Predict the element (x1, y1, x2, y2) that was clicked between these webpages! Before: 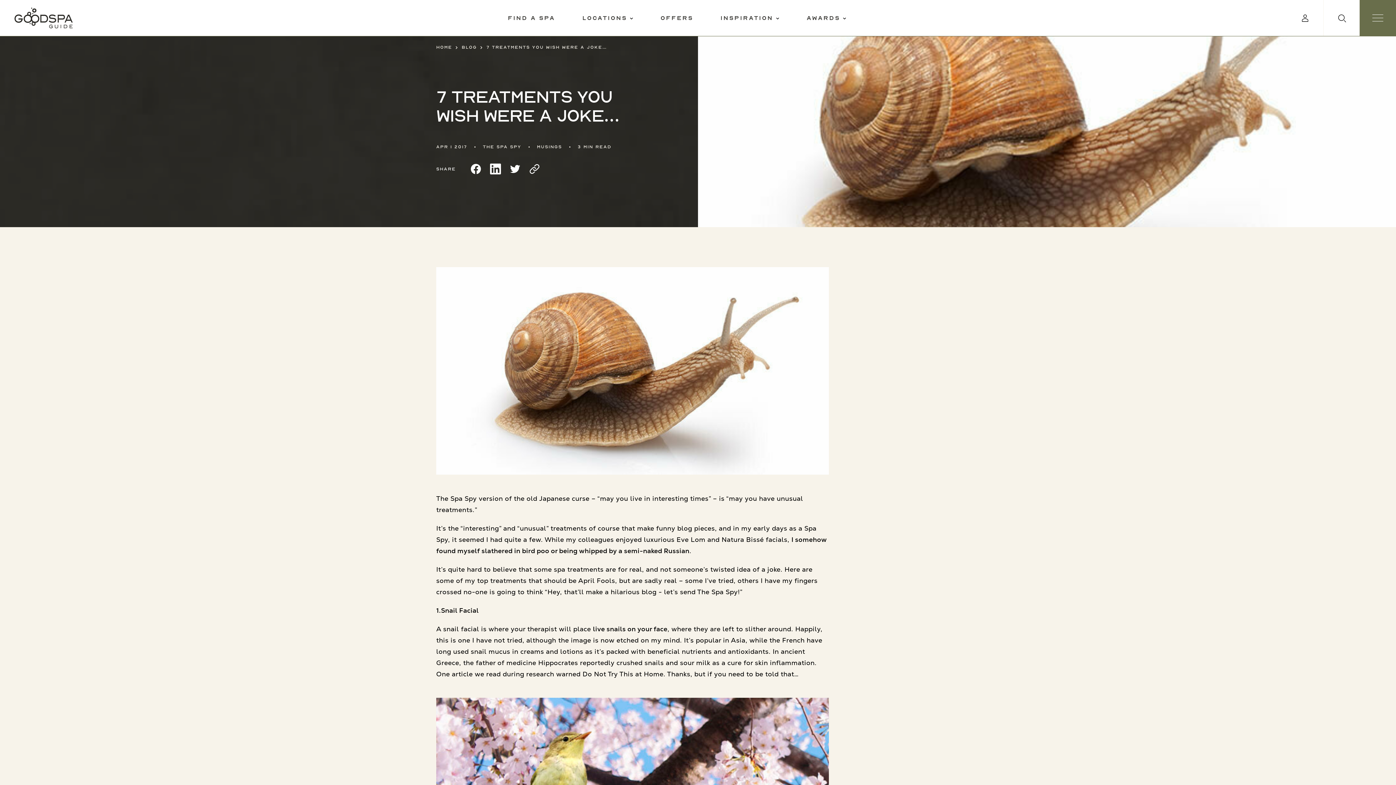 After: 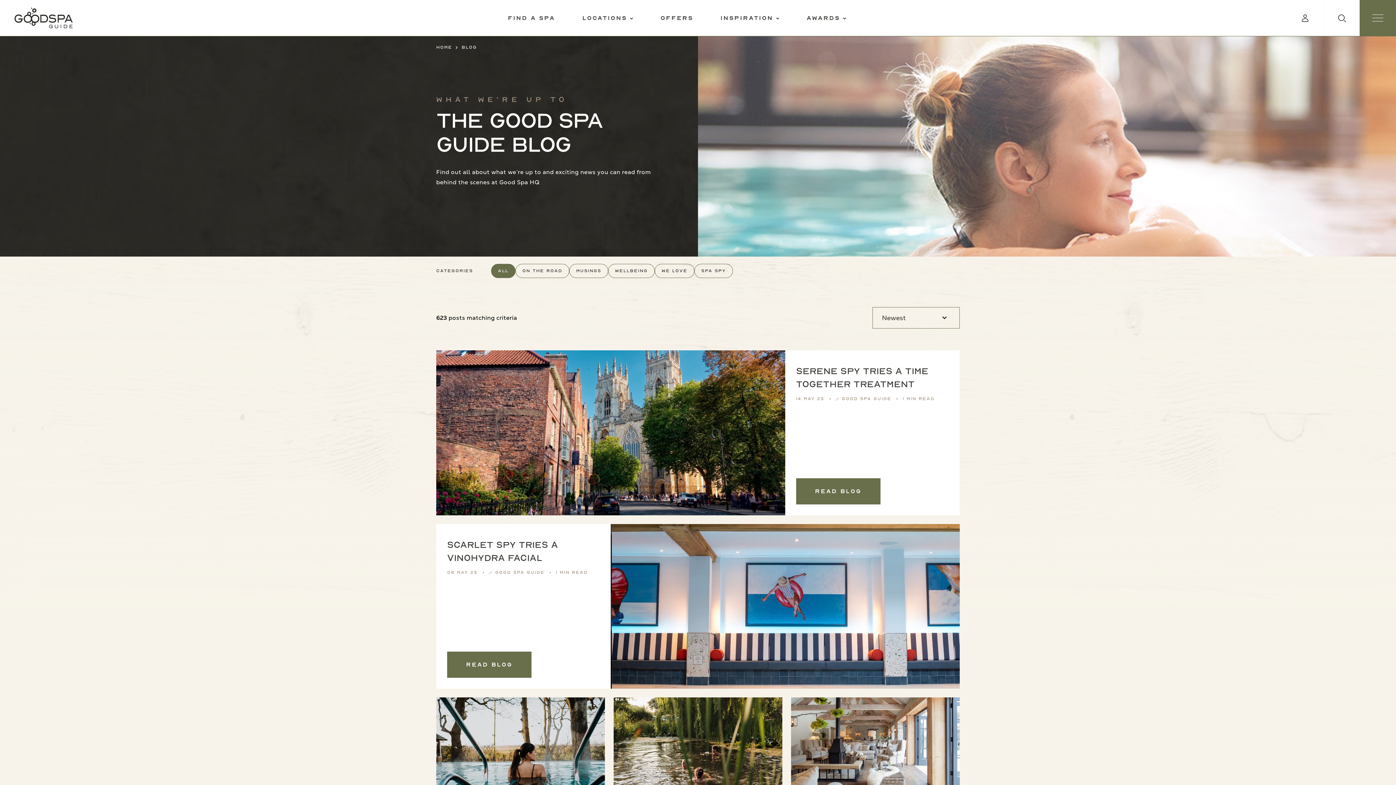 Action: bbox: (461, 43, 477, 51) label: Blog